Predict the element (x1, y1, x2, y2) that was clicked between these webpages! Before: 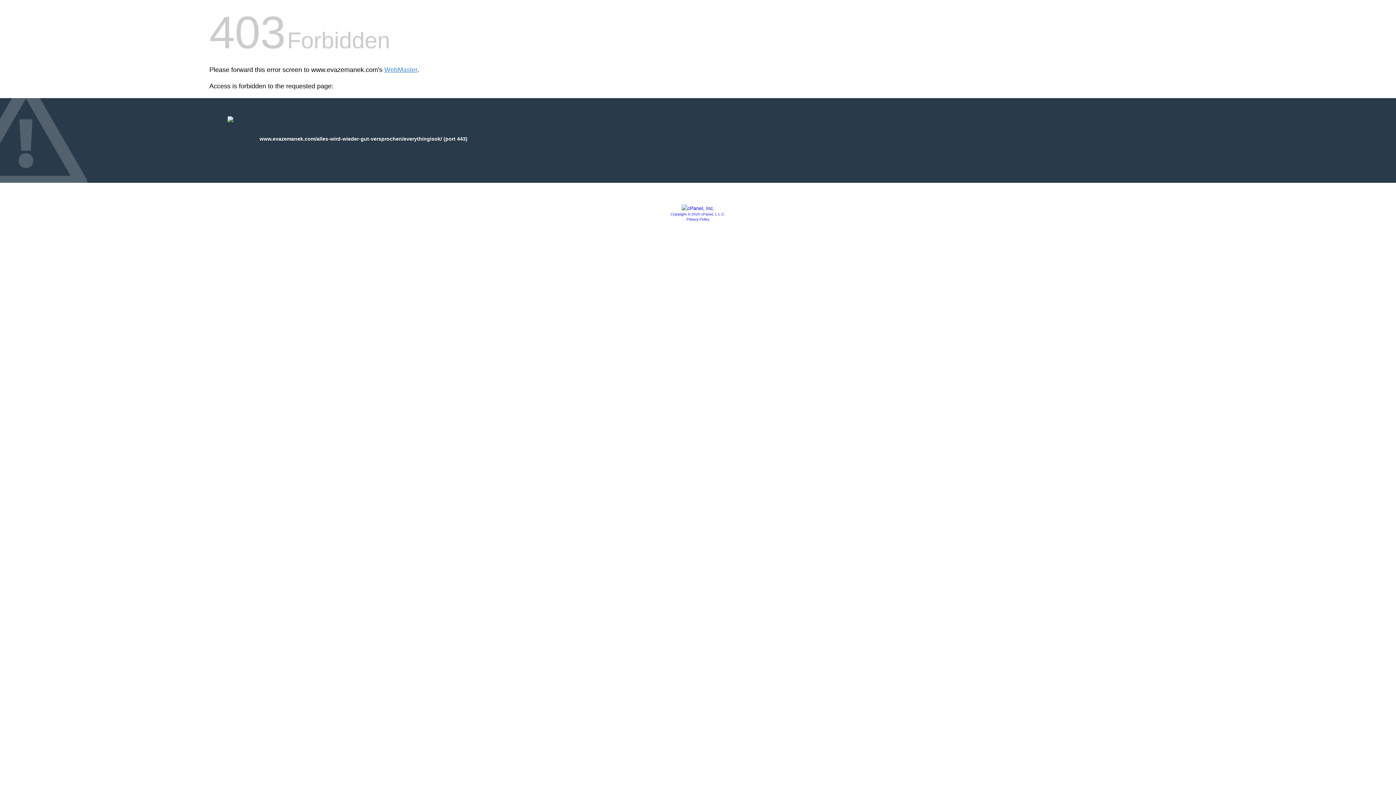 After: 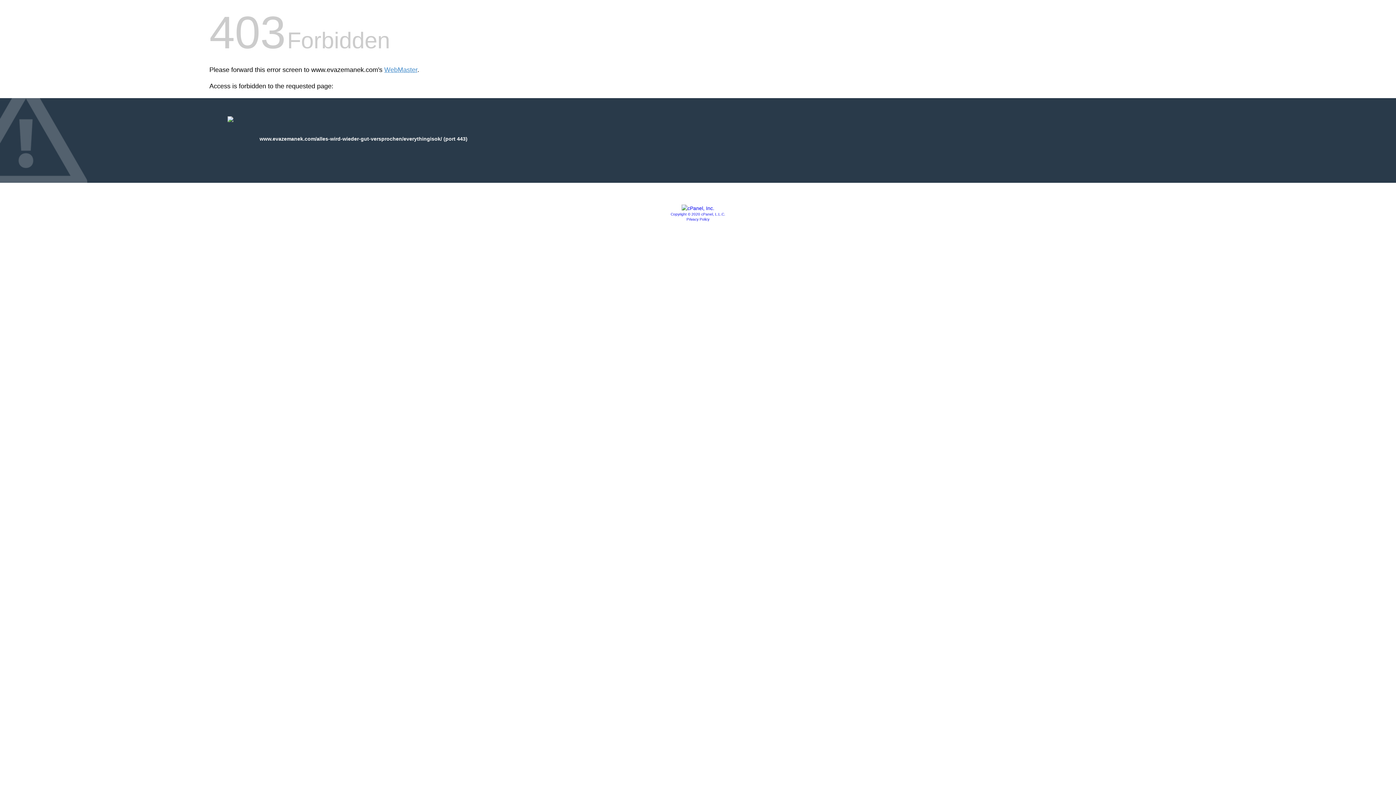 Action: bbox: (681, 205, 714, 211)